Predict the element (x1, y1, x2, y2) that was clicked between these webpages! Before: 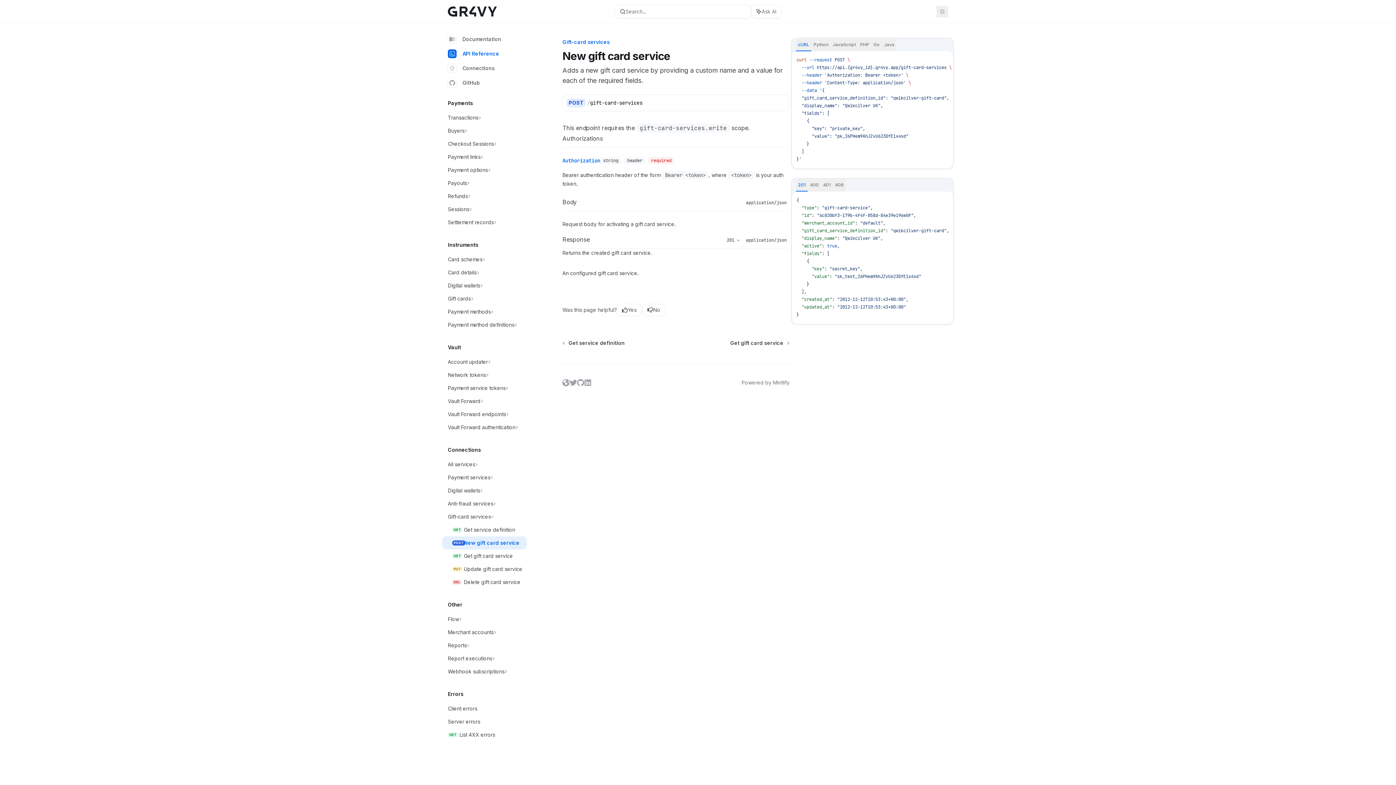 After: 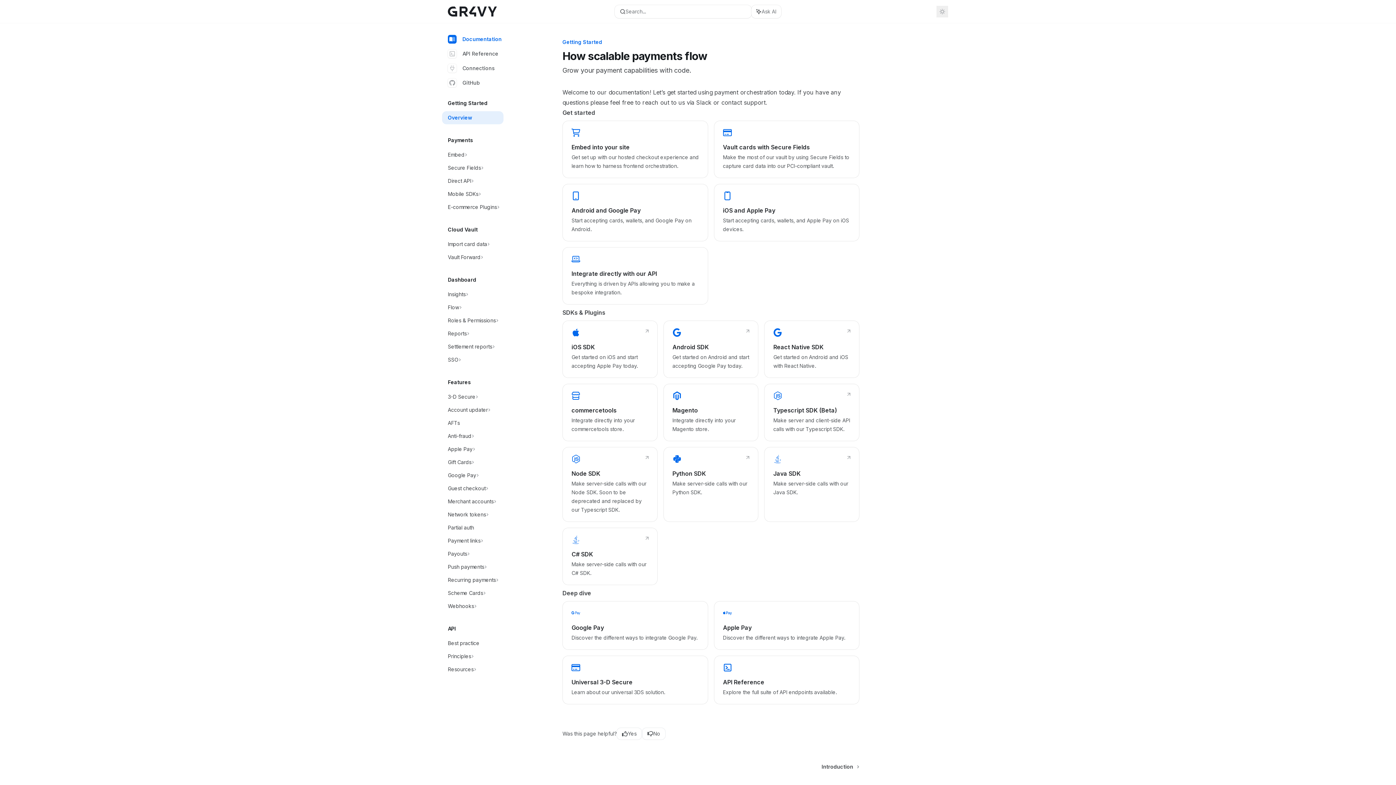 Action: label: Documentation bbox: (442, 34, 526, 43)